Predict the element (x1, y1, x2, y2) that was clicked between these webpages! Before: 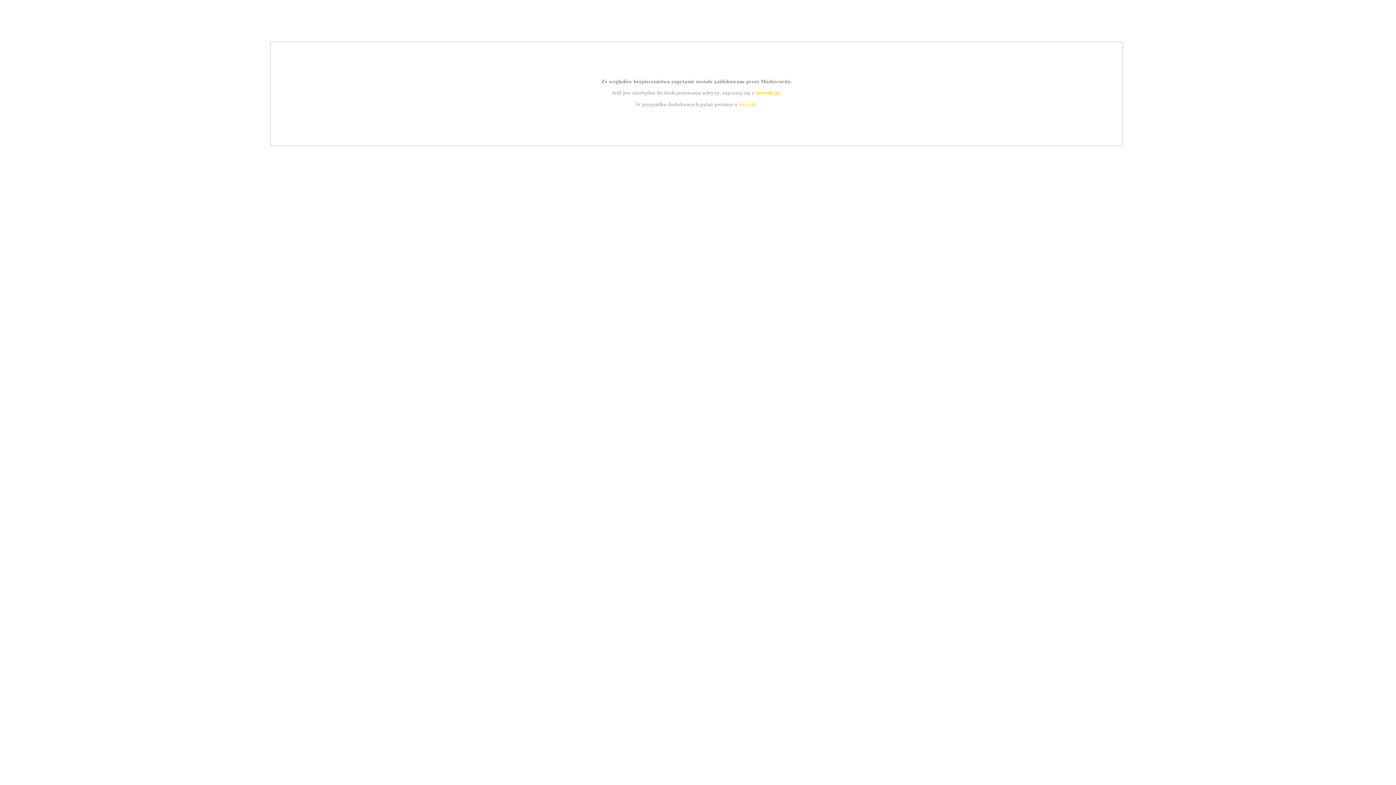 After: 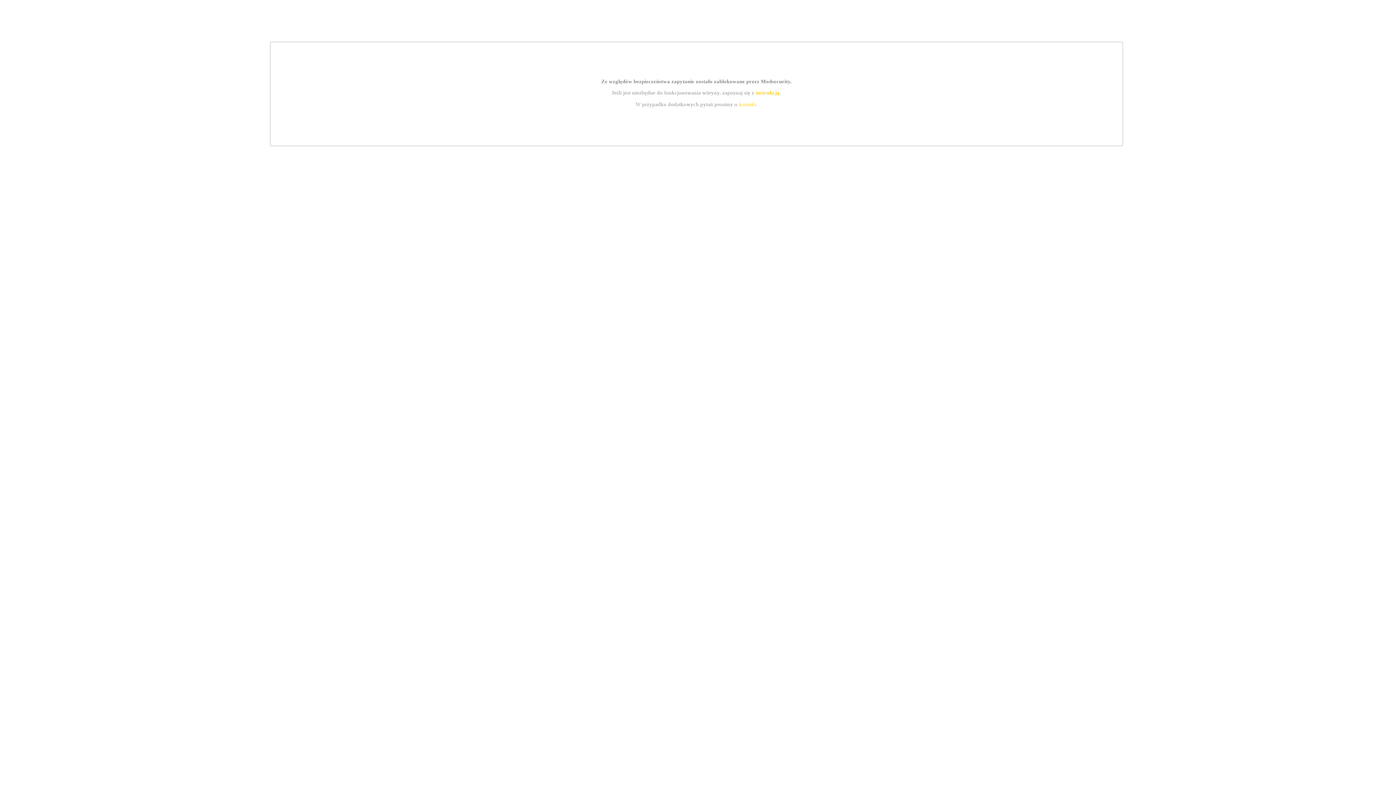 Action: label: instrukcją bbox: (755, 89, 779, 95)